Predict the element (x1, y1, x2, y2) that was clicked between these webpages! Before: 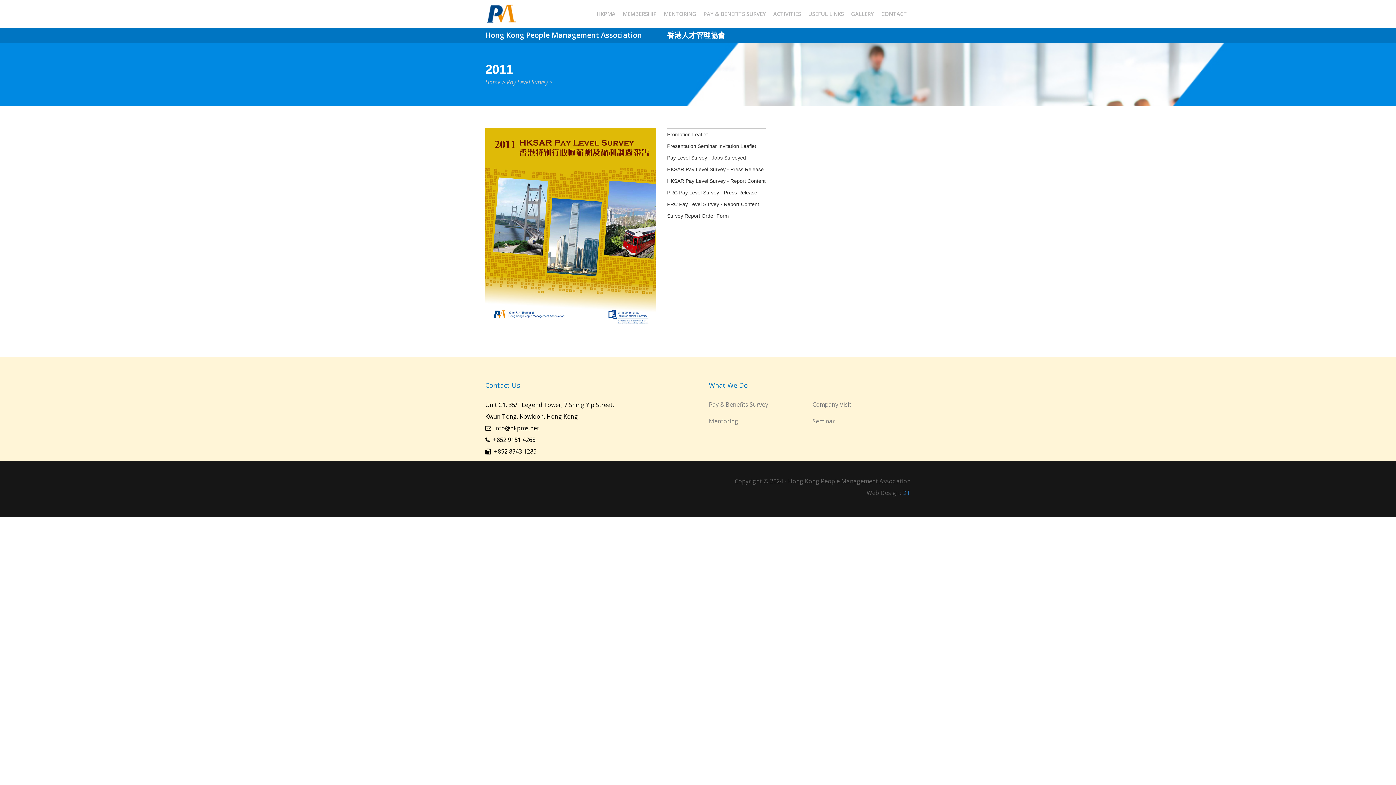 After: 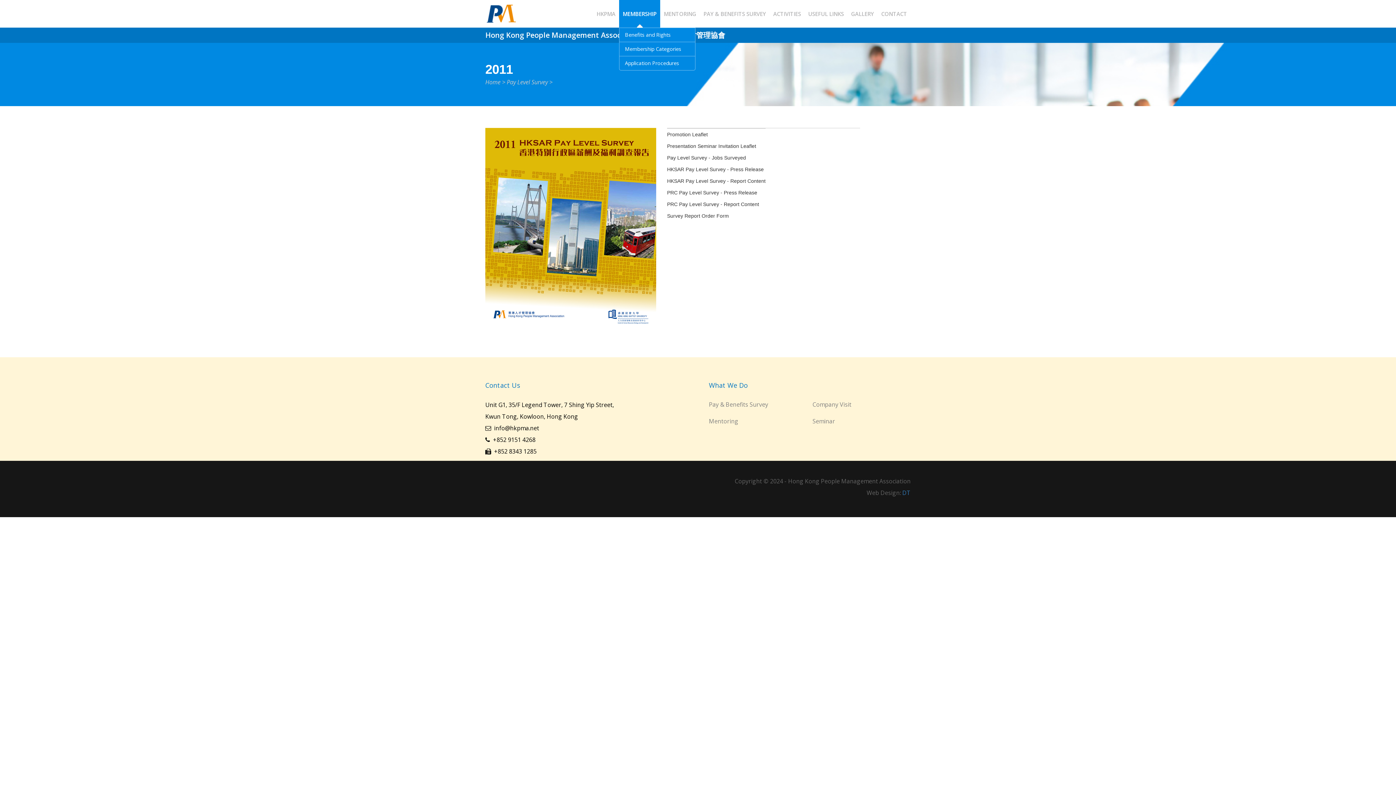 Action: bbox: (619, 0, 660, 27) label: MEMBERSHIP